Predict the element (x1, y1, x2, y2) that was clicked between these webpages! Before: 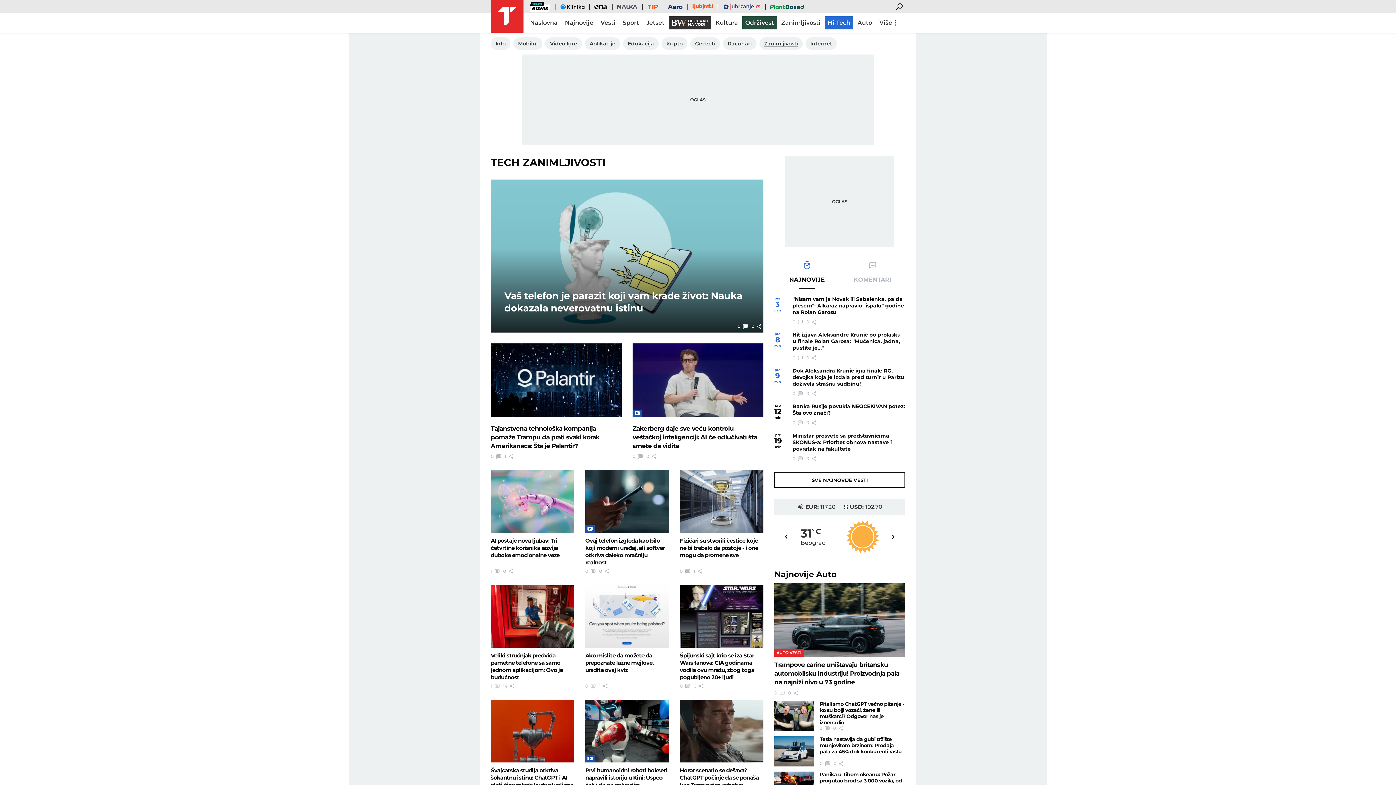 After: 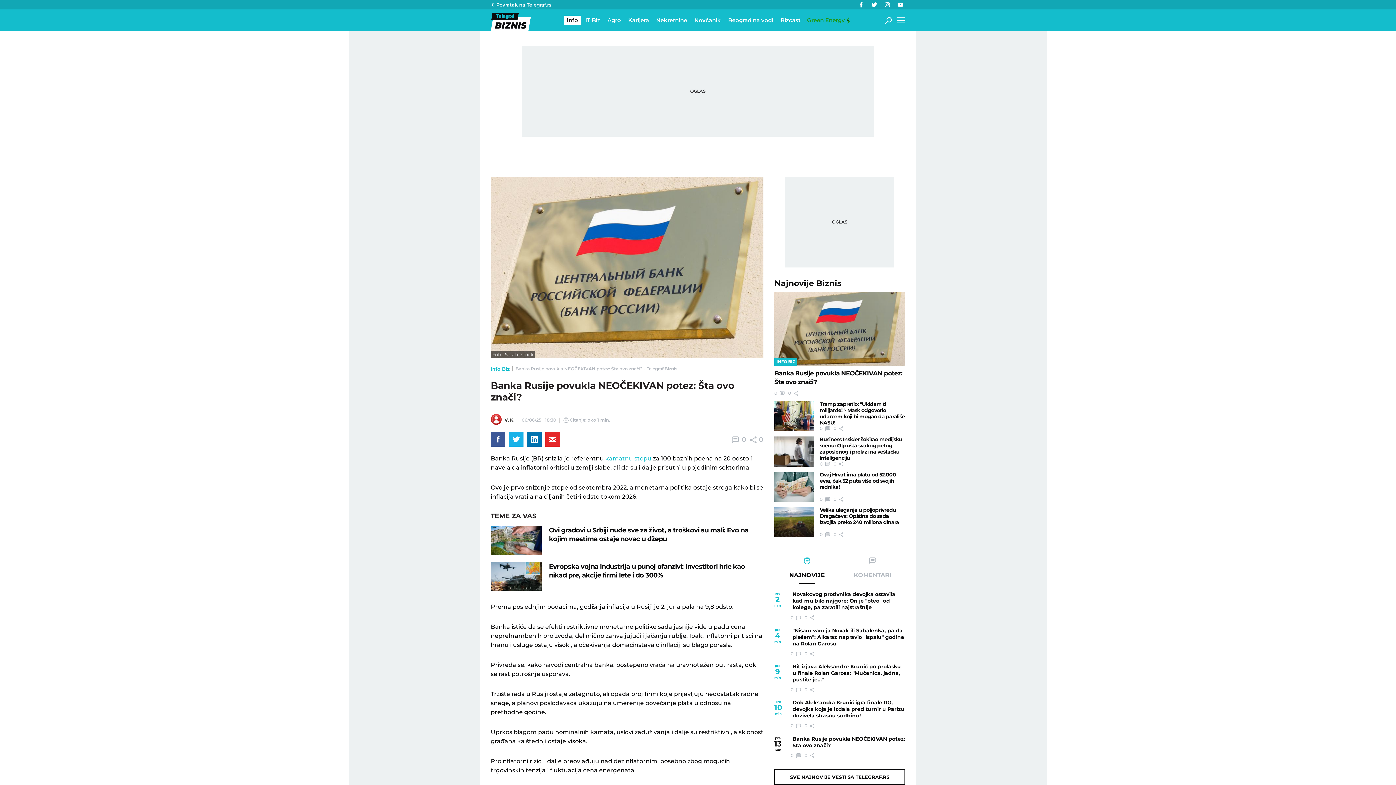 Action: label: Banka Rusije povukla NEOČEKIVAN potez: Šta ovo znači? bbox: (774, 403, 905, 416)